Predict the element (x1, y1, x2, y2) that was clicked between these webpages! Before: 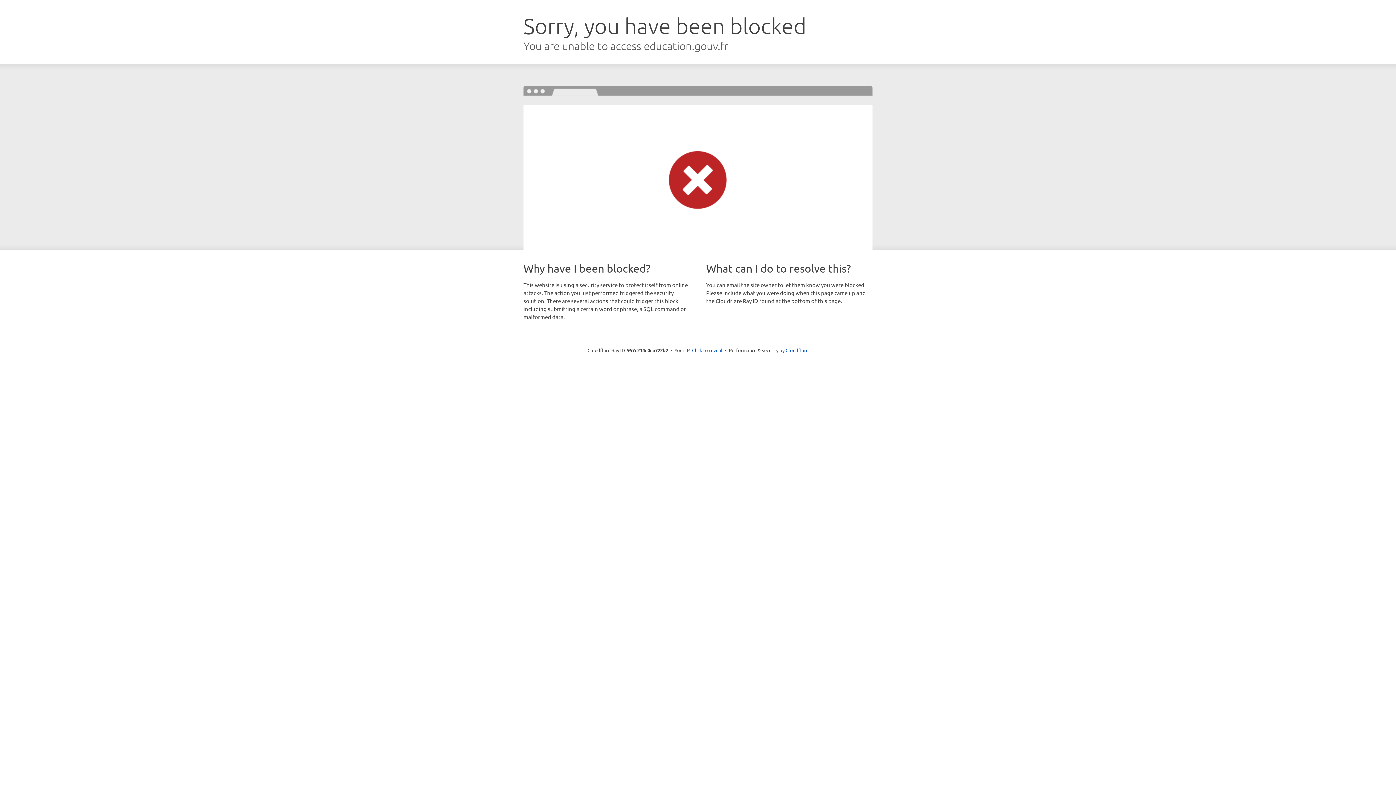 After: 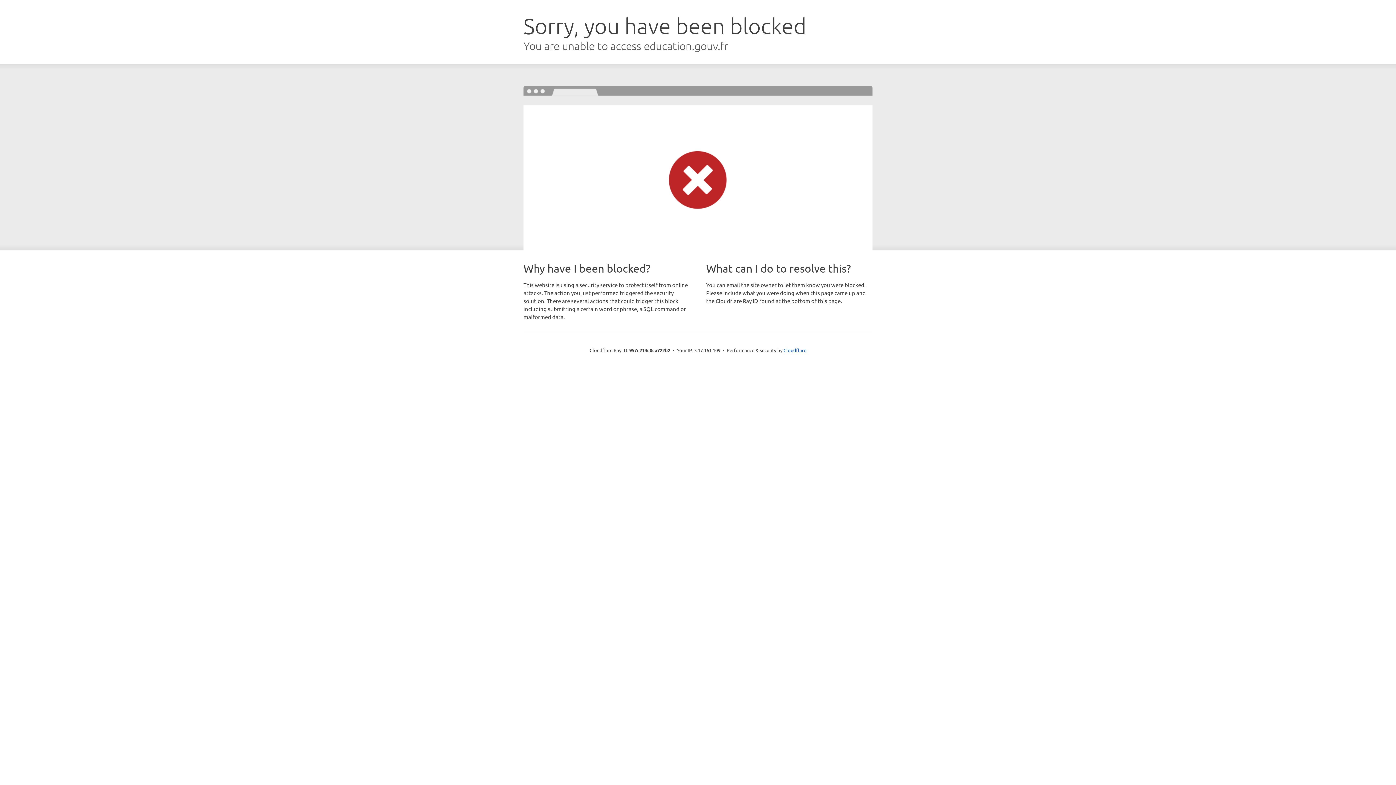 Action: bbox: (692, 346, 722, 353) label: Click to reveal